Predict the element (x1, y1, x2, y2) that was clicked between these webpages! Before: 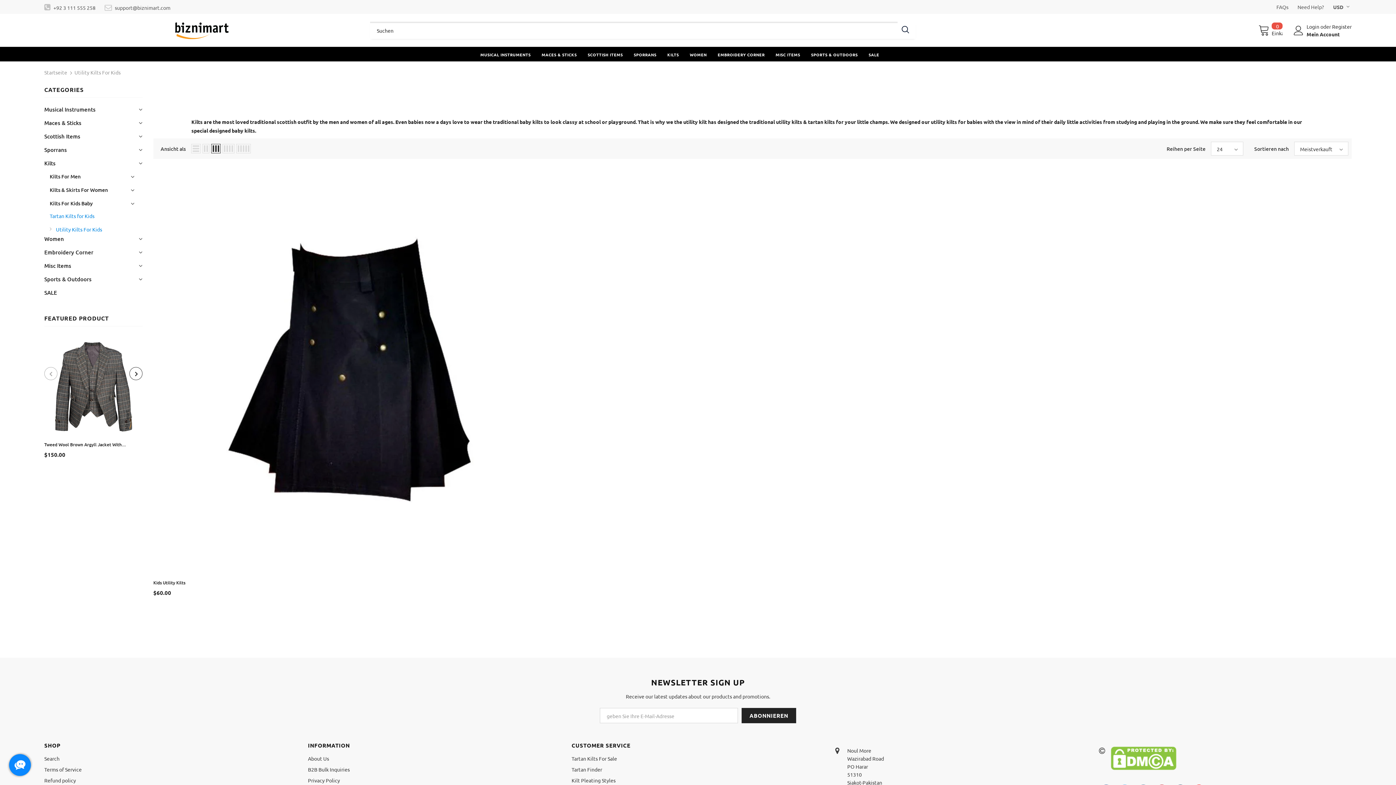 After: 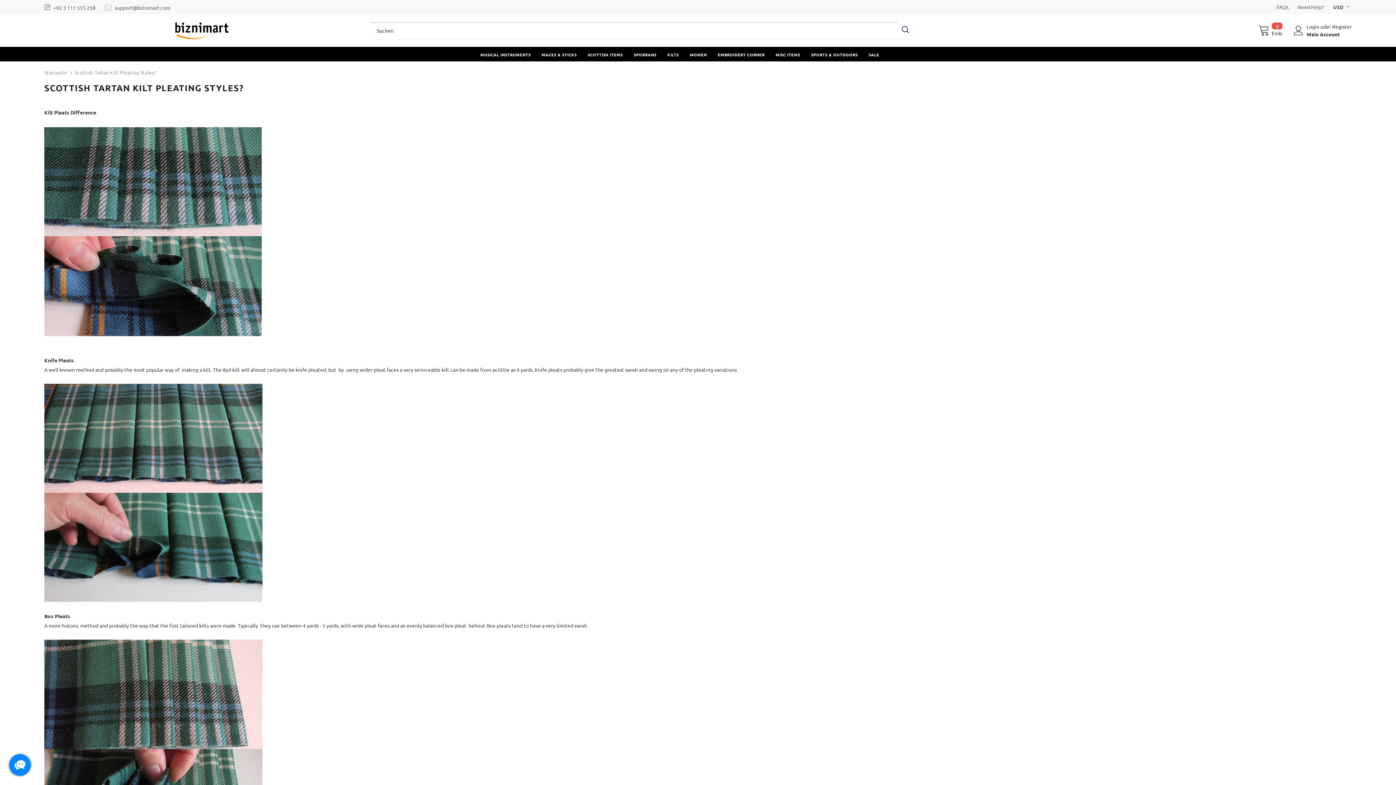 Action: label: Kilt Pleating Styles bbox: (571, 775, 615, 786)